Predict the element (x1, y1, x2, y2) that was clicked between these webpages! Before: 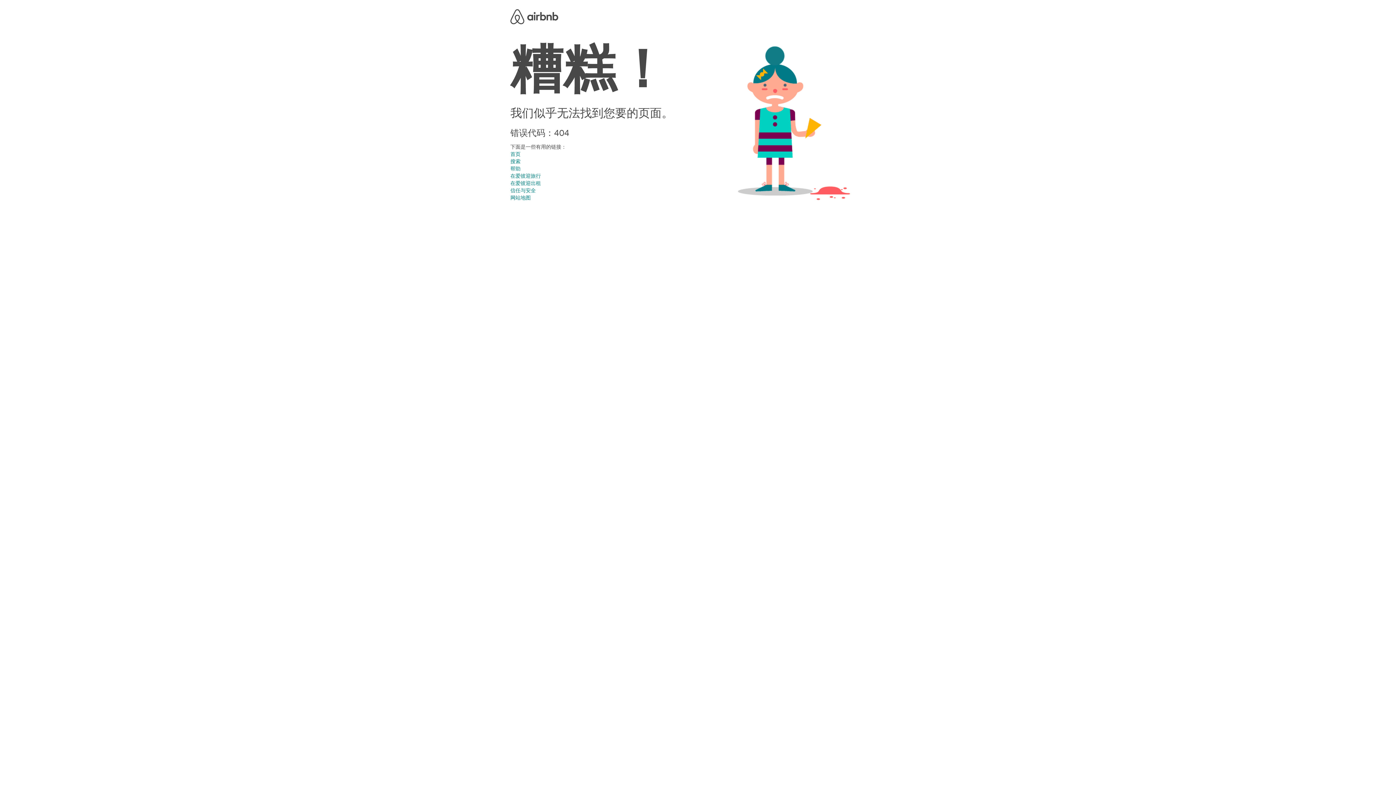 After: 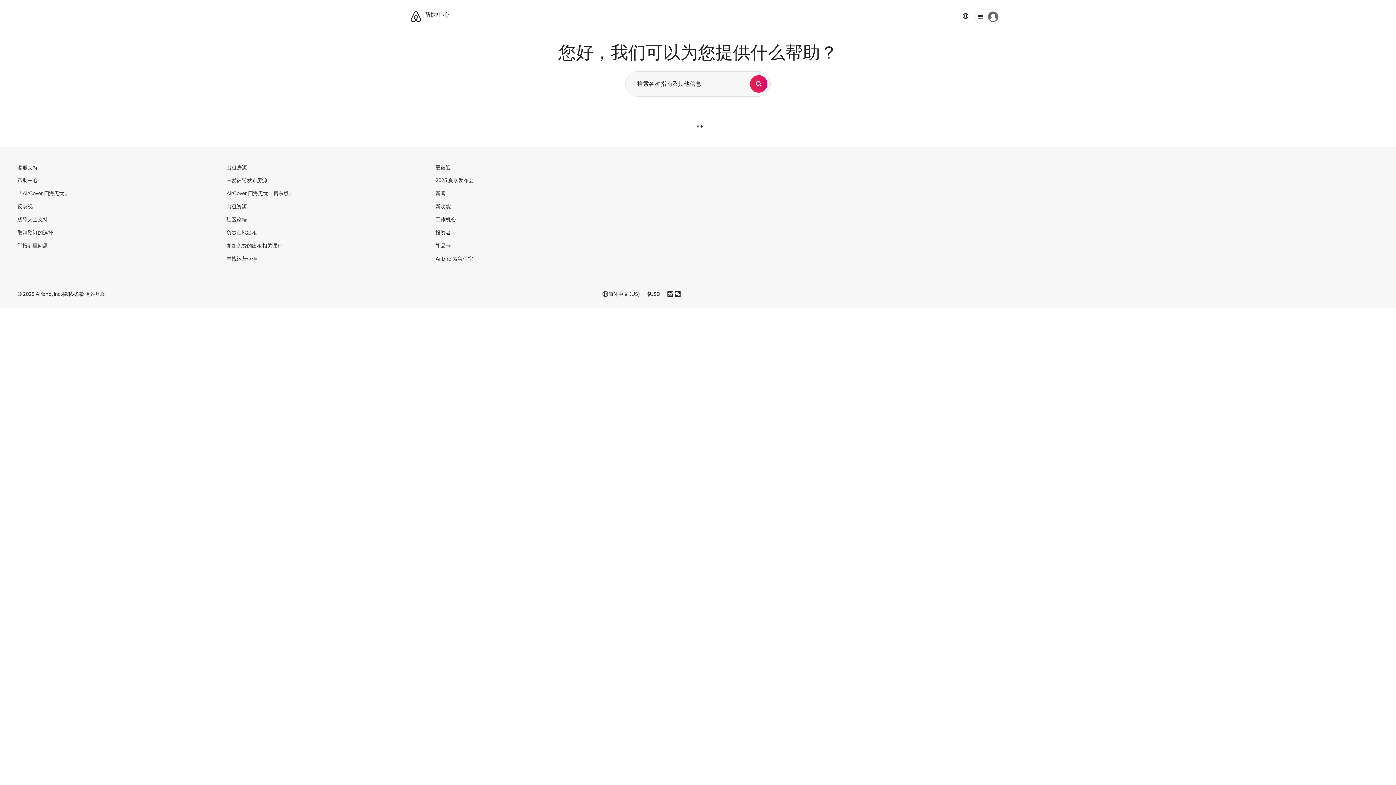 Action: bbox: (510, 165, 520, 172) label: 帮助